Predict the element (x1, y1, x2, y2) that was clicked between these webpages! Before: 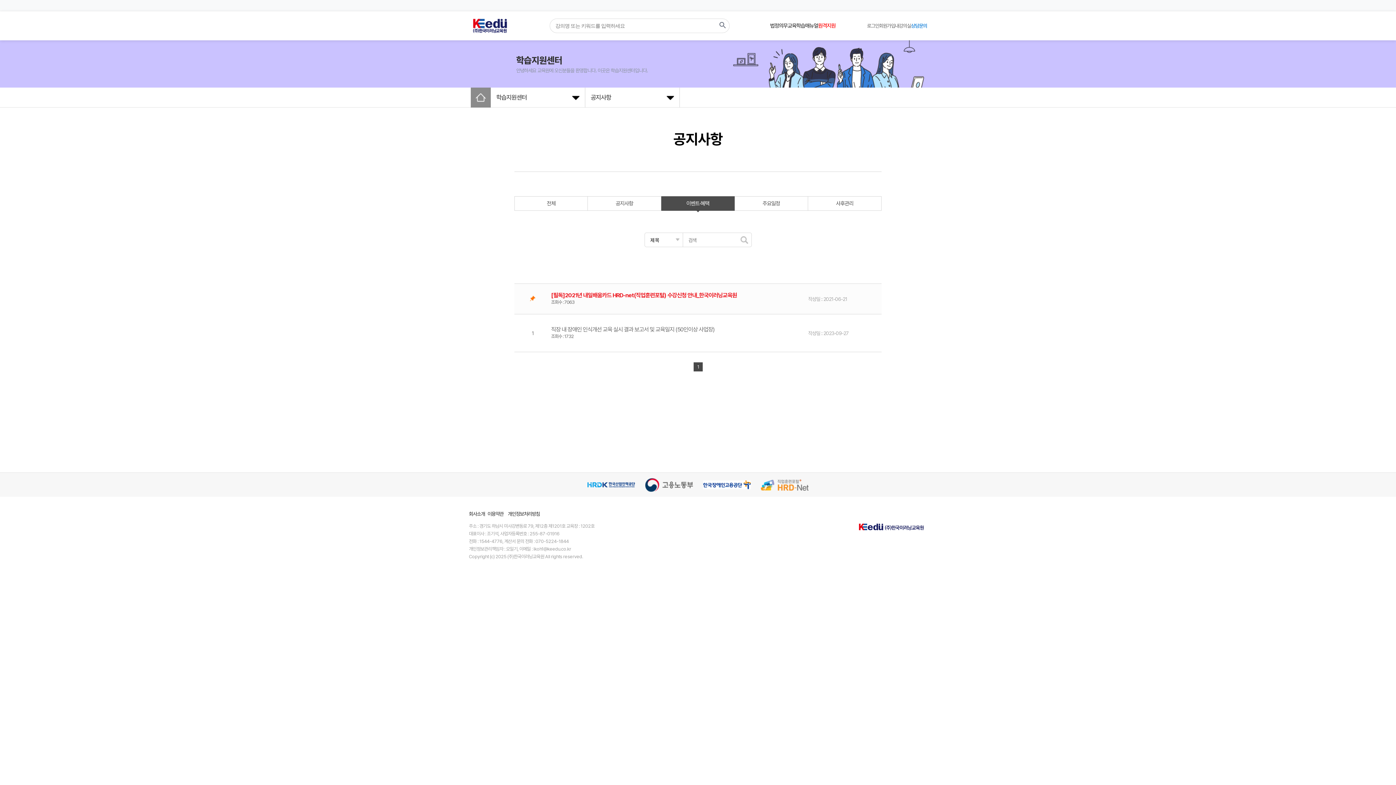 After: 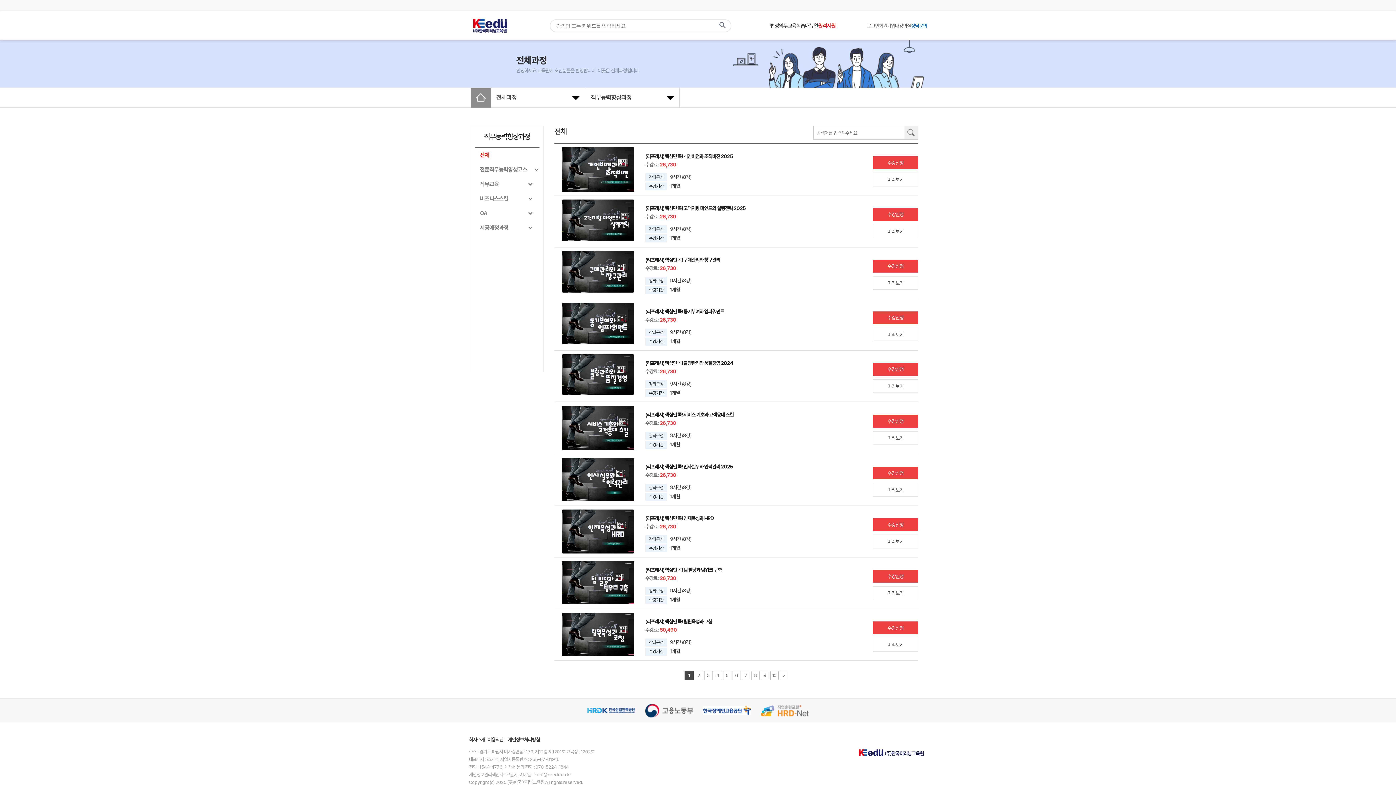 Action: bbox: (716, 19, 728, 32)